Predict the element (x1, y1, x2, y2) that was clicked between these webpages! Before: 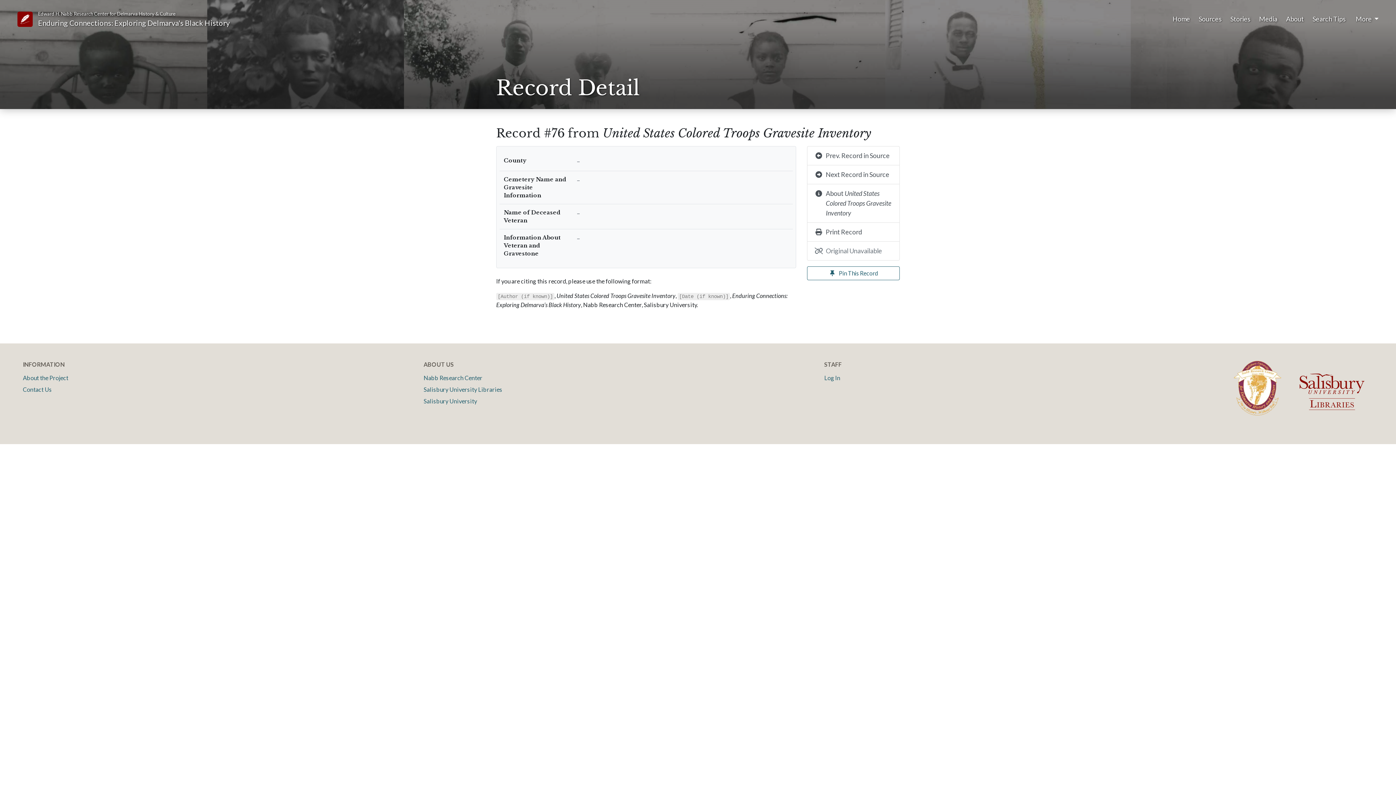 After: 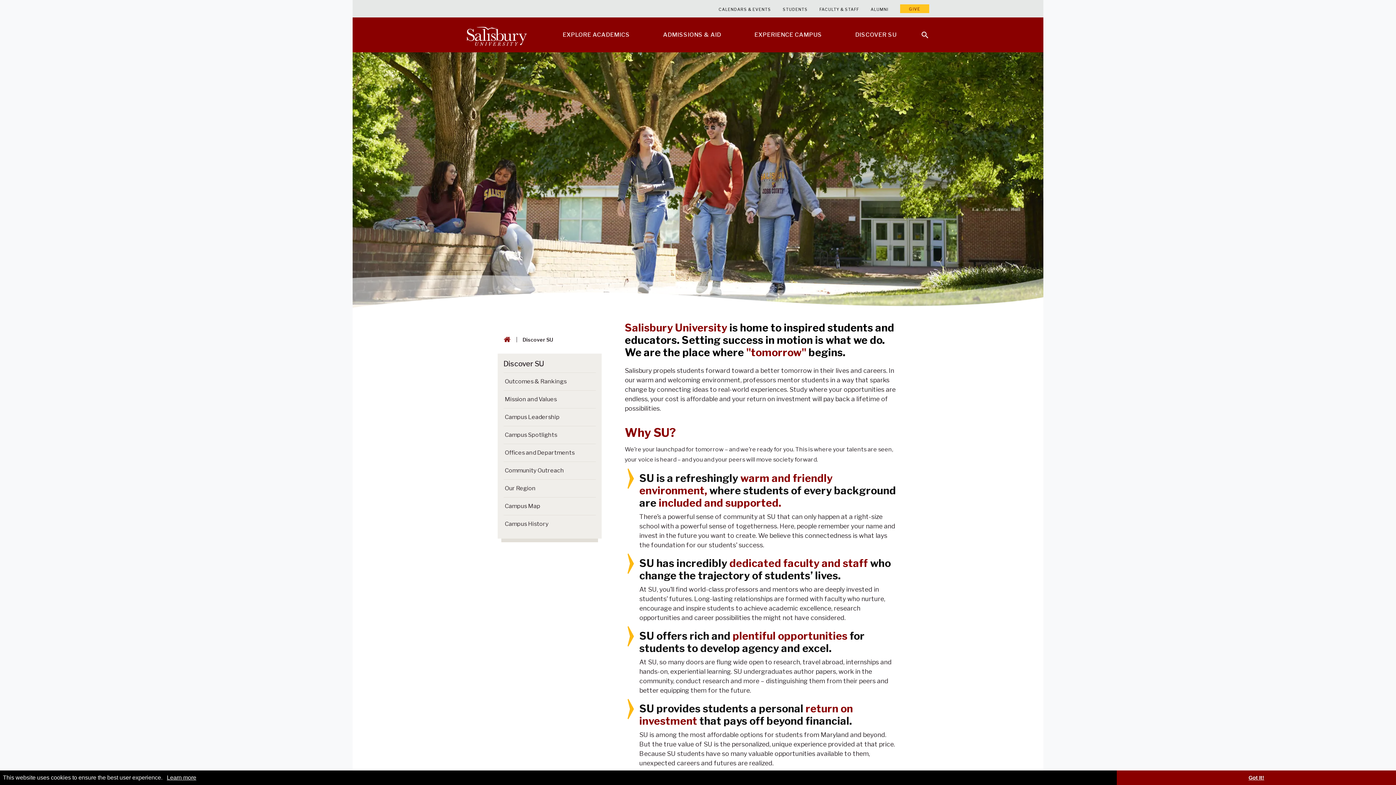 Action: bbox: (423, 395, 477, 407) label: Salisbury University